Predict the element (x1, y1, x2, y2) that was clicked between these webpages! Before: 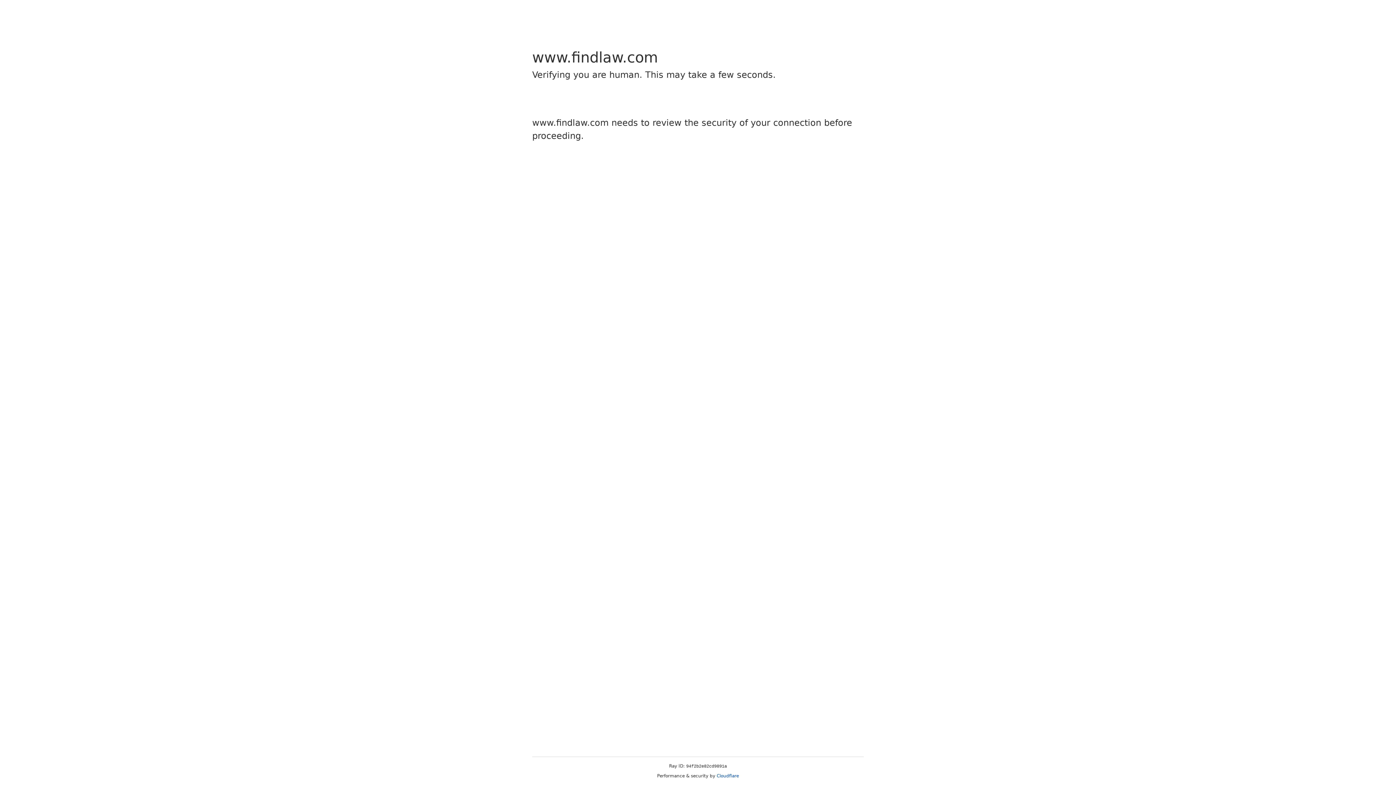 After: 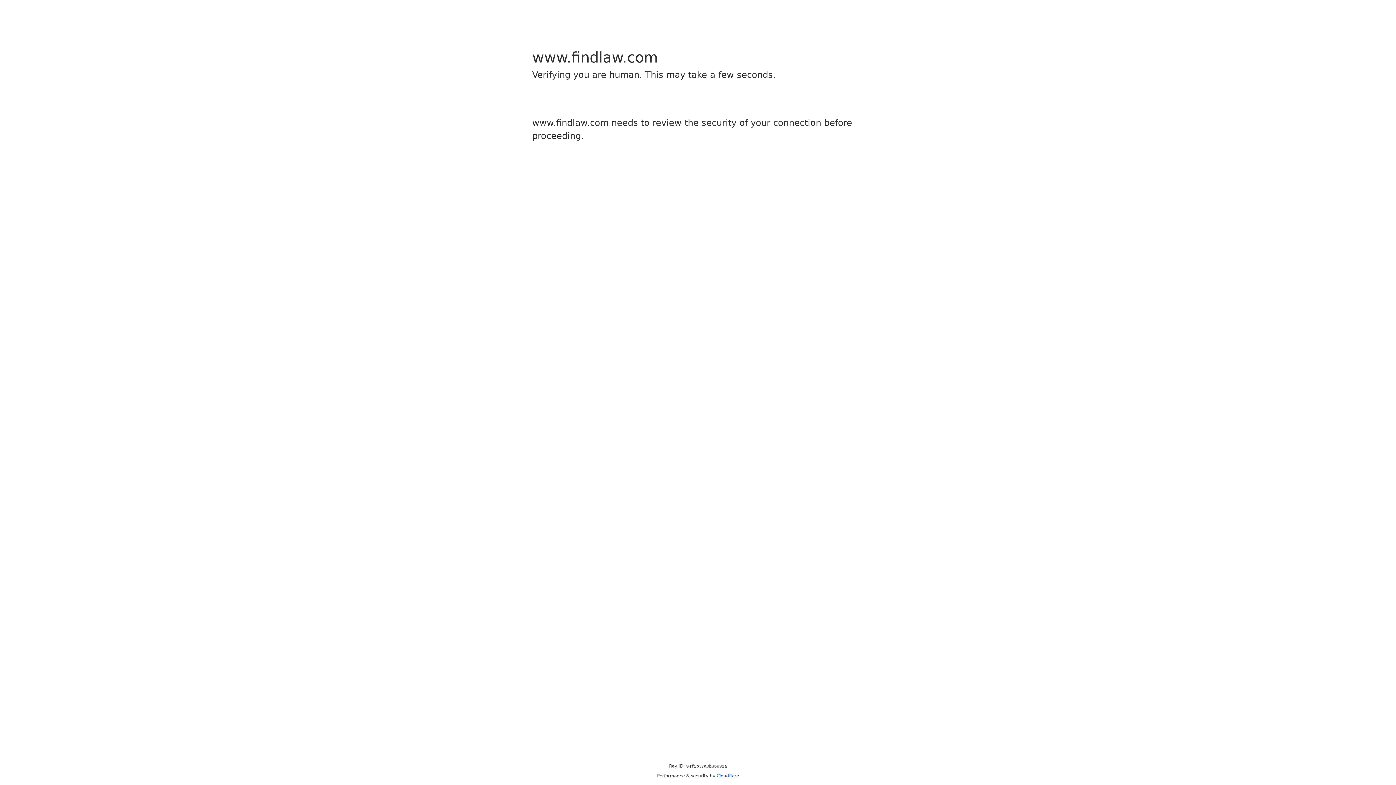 Action: label: Cloudflare bbox: (716, 773, 739, 778)